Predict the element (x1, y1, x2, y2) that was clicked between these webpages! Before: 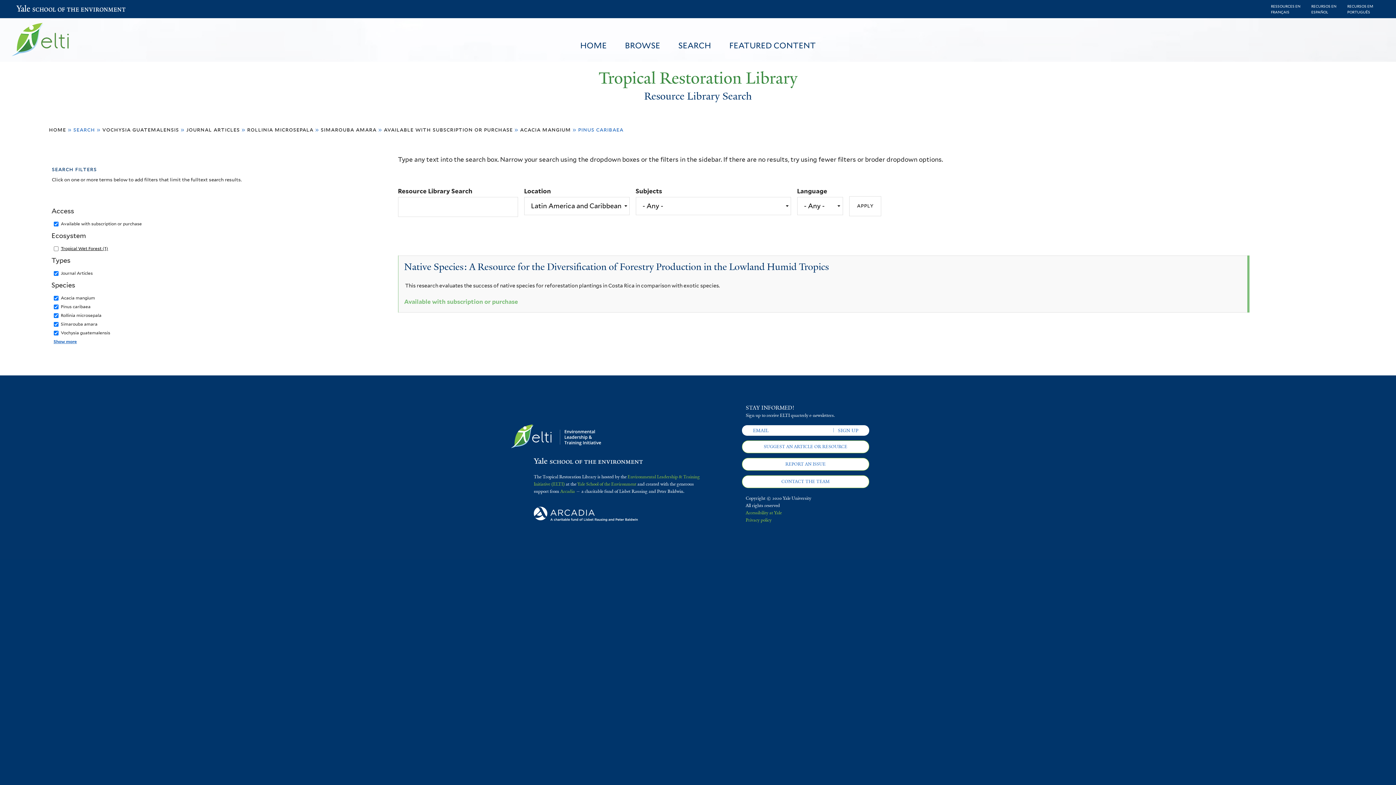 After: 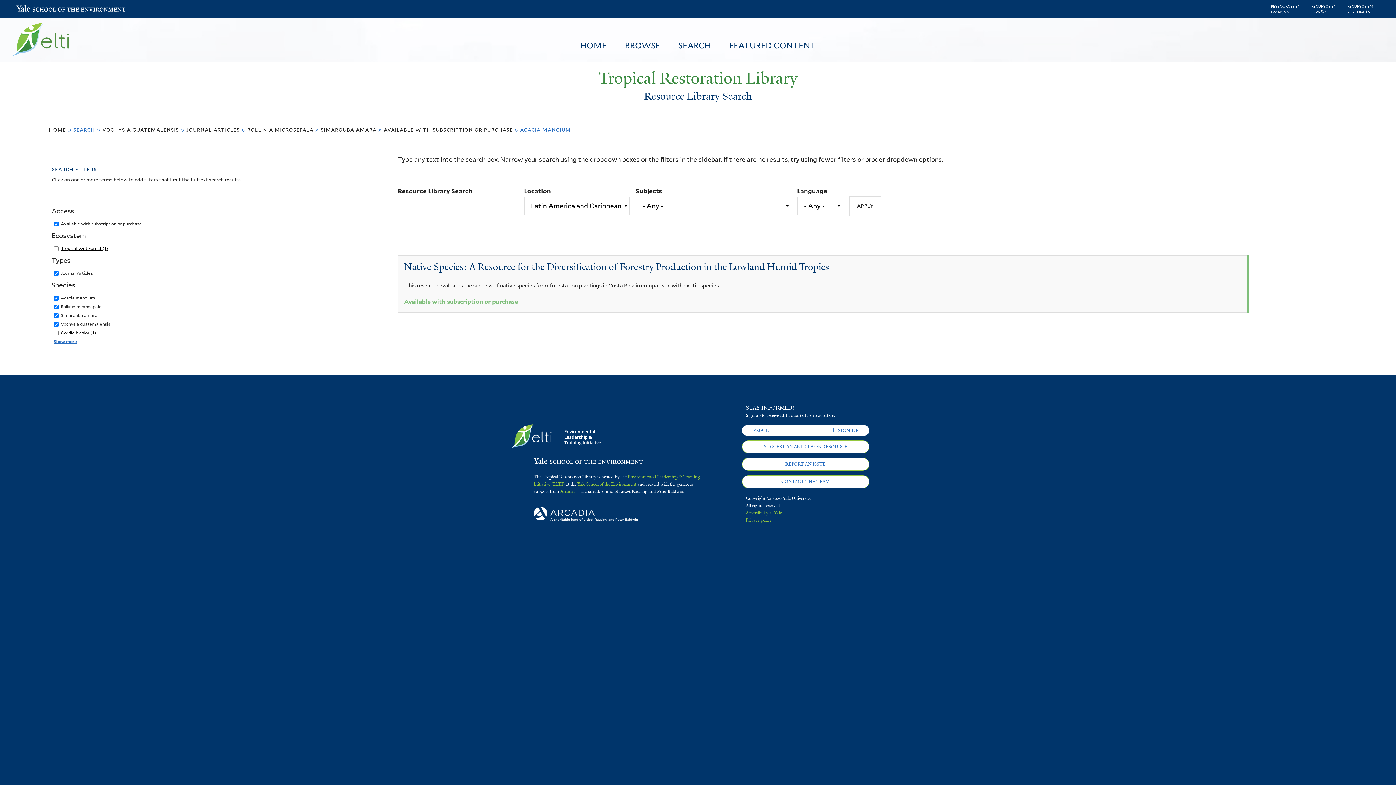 Action: label: acacia mangium bbox: (520, 126, 571, 133)